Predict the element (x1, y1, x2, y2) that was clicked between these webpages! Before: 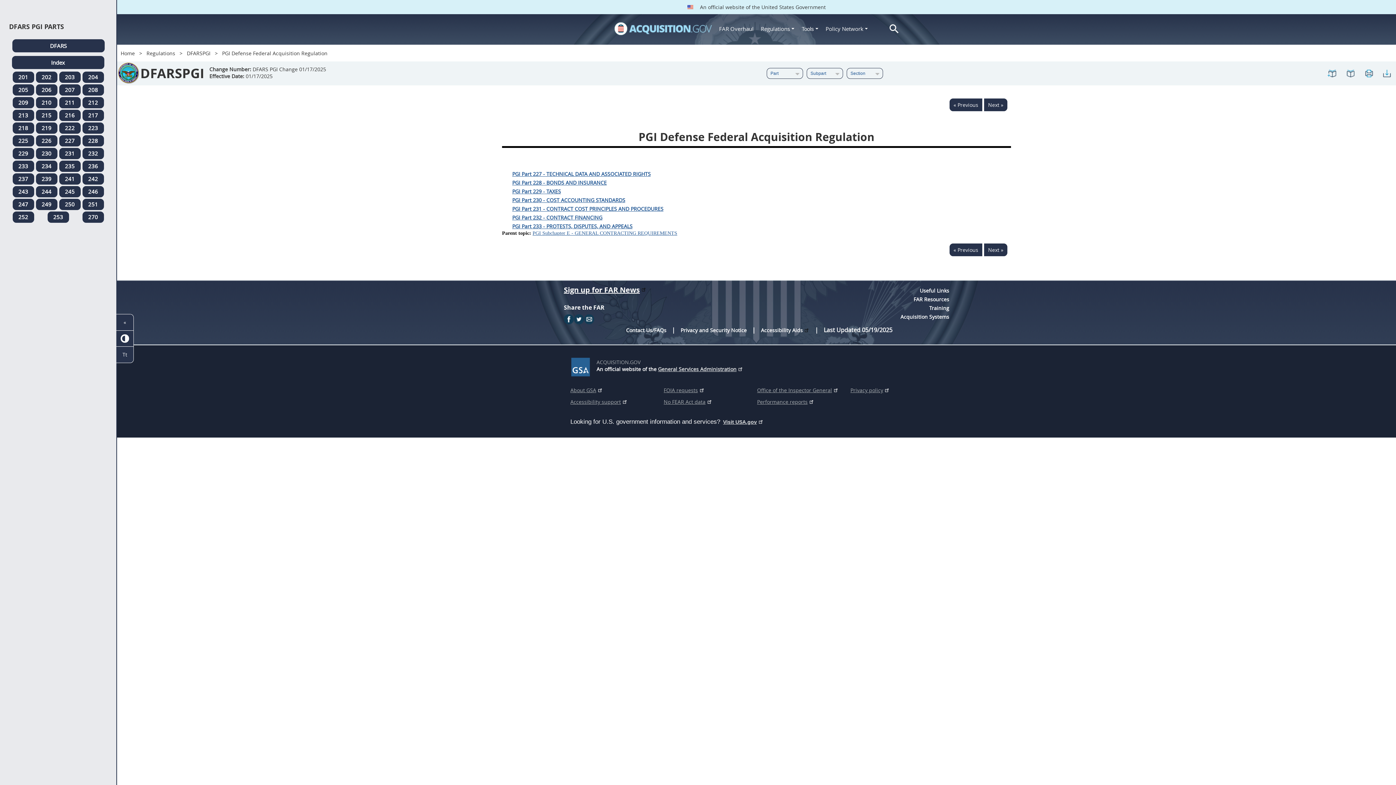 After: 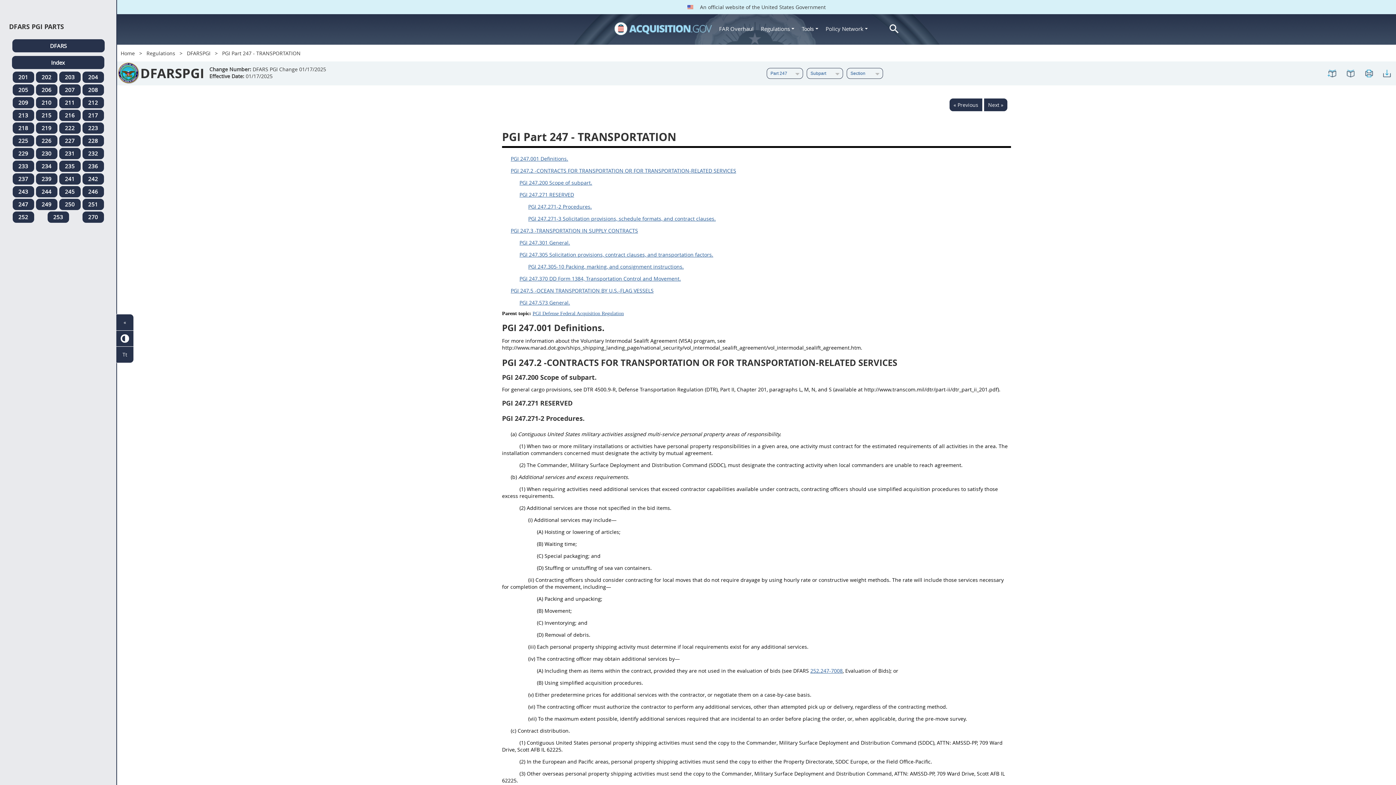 Action: bbox: (12, 198, 34, 210) label: 247 regulations_dfarspgi_menu